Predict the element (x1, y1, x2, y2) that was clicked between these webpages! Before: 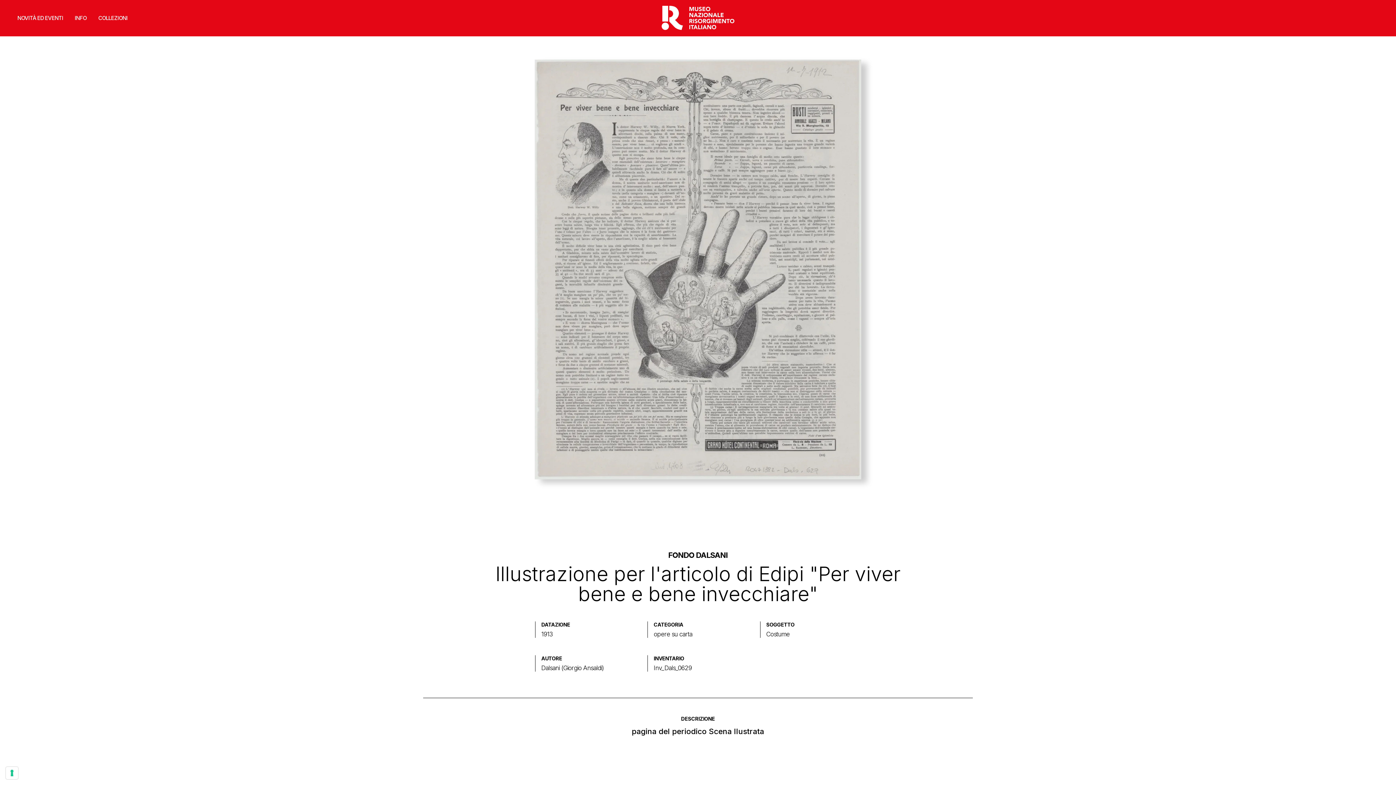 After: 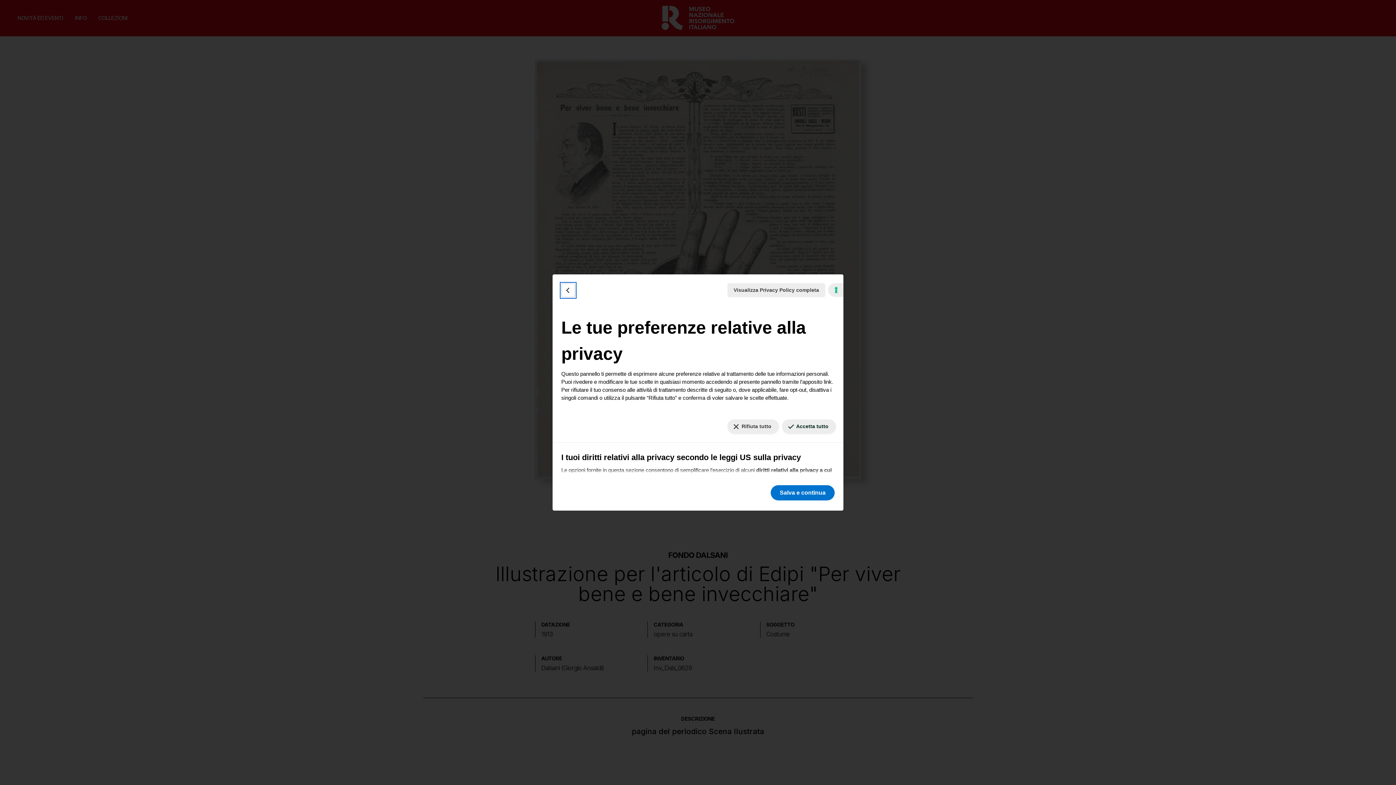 Action: bbox: (5, 767, 18, 779) label: Le tue preferenze relative al consenso per le tecnologie di tracciamento